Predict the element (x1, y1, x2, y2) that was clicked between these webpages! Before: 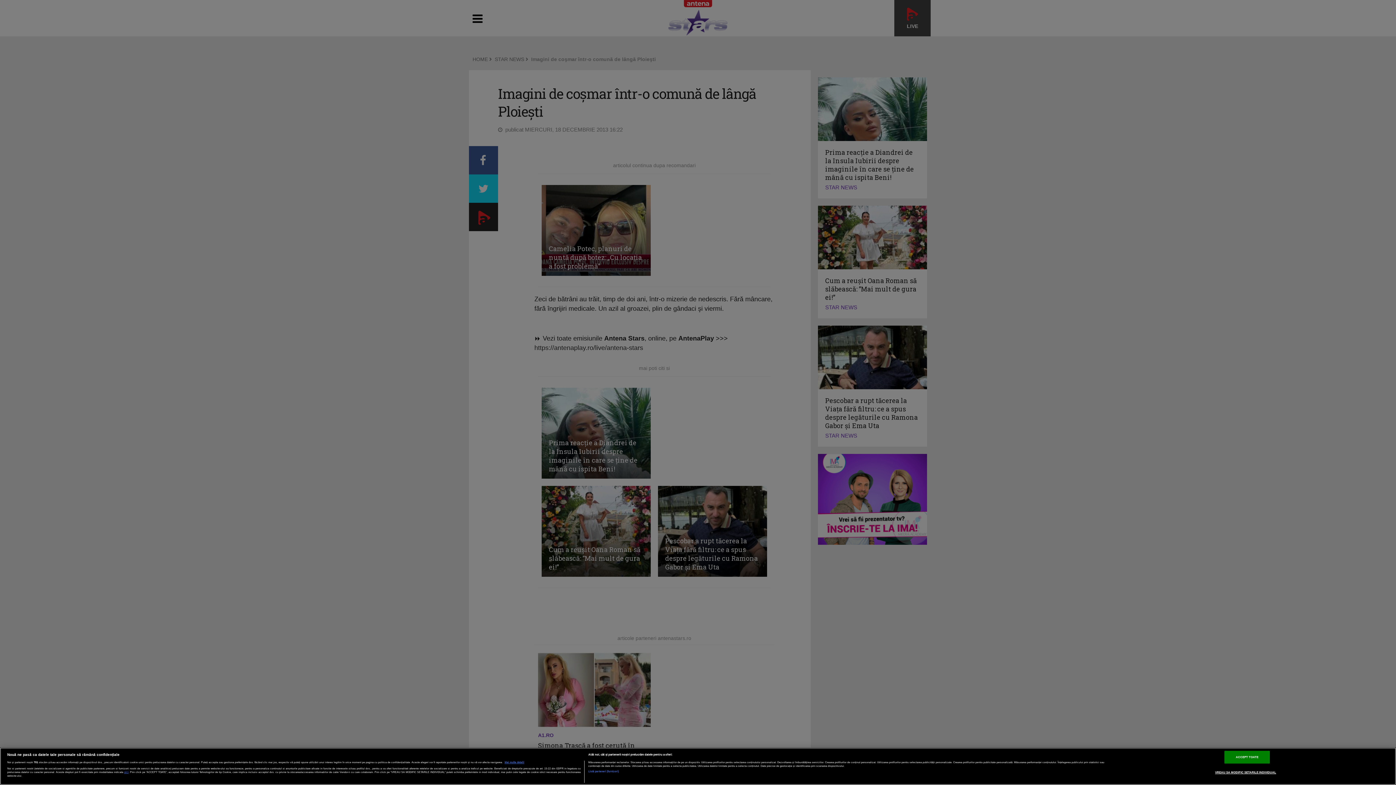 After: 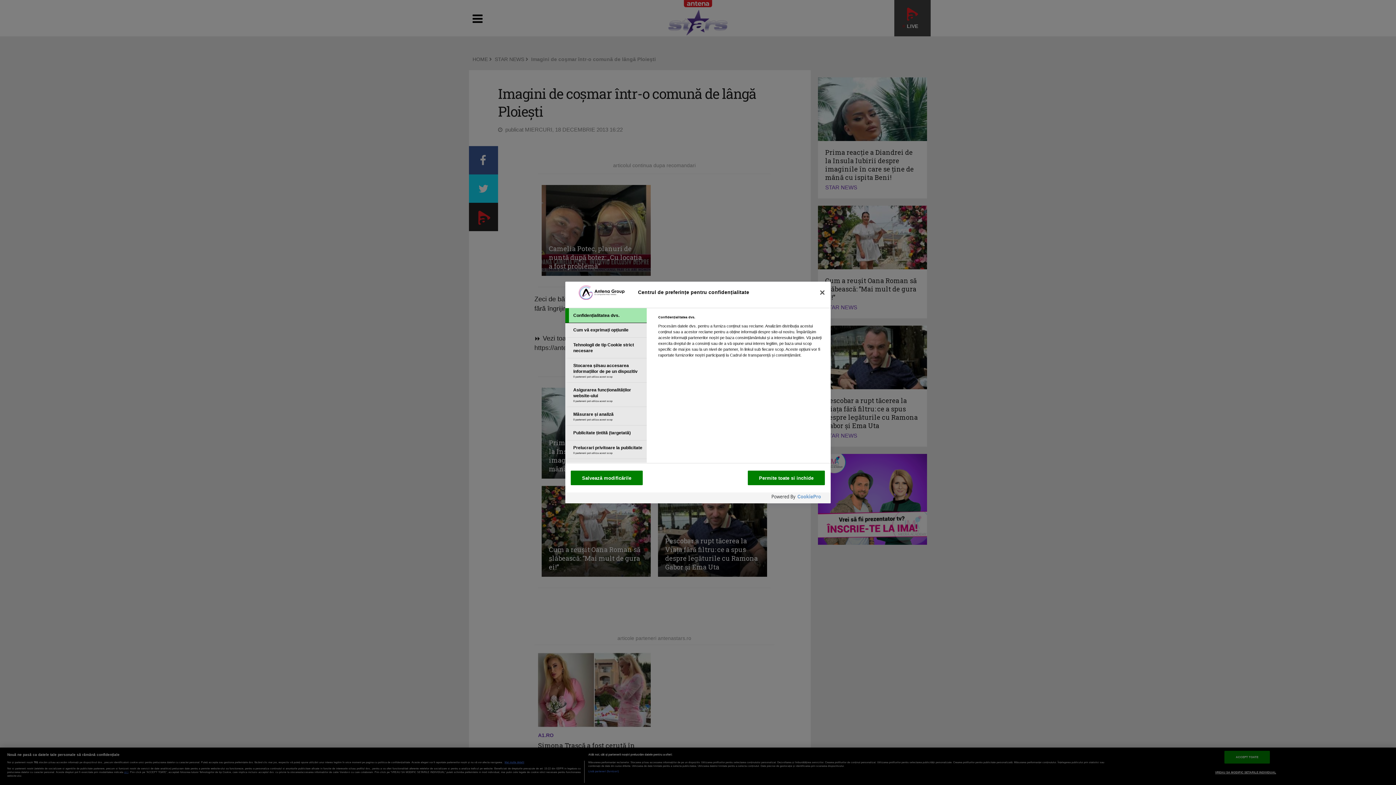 Action: label: VREAU SA MODIFIC SETARILE INDIVIDUAL bbox: (1215, 766, 1276, 778)